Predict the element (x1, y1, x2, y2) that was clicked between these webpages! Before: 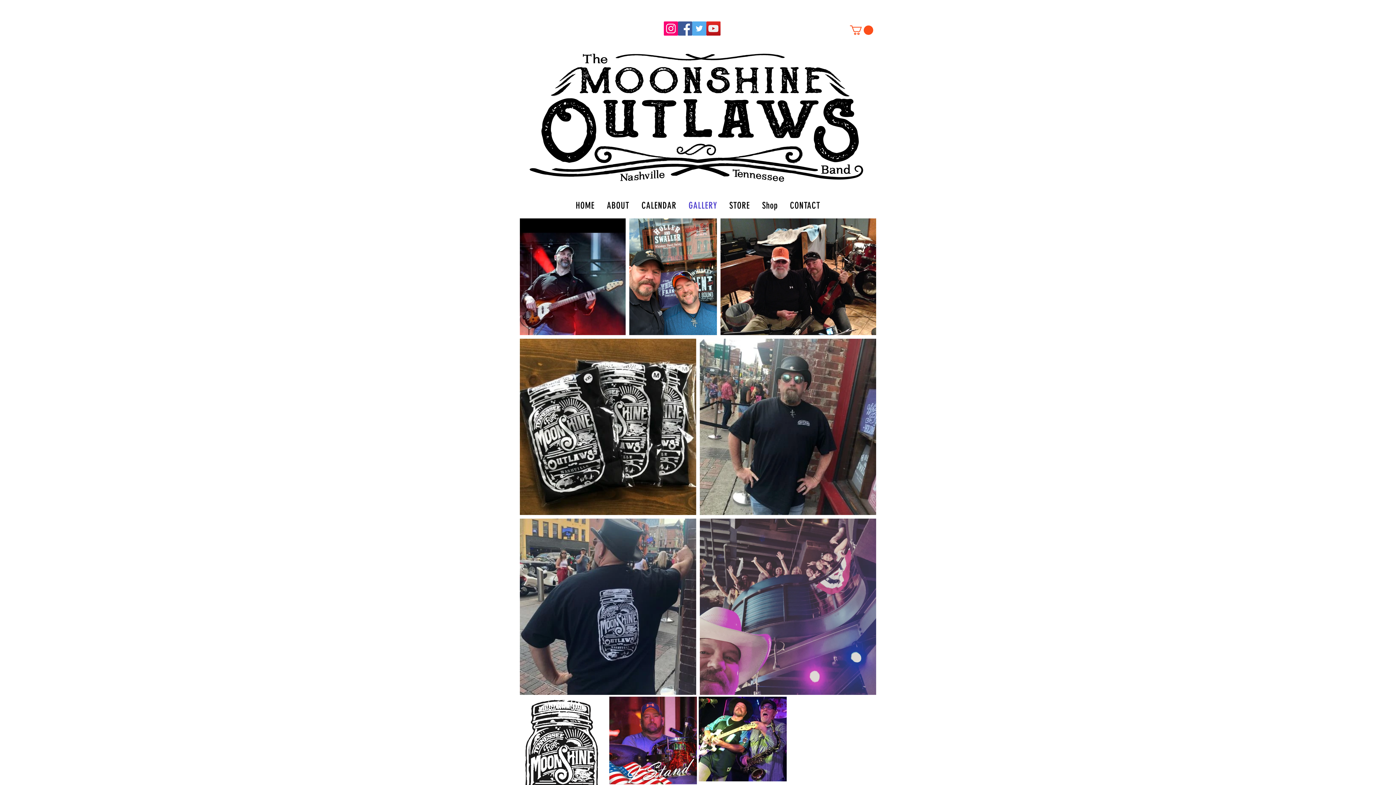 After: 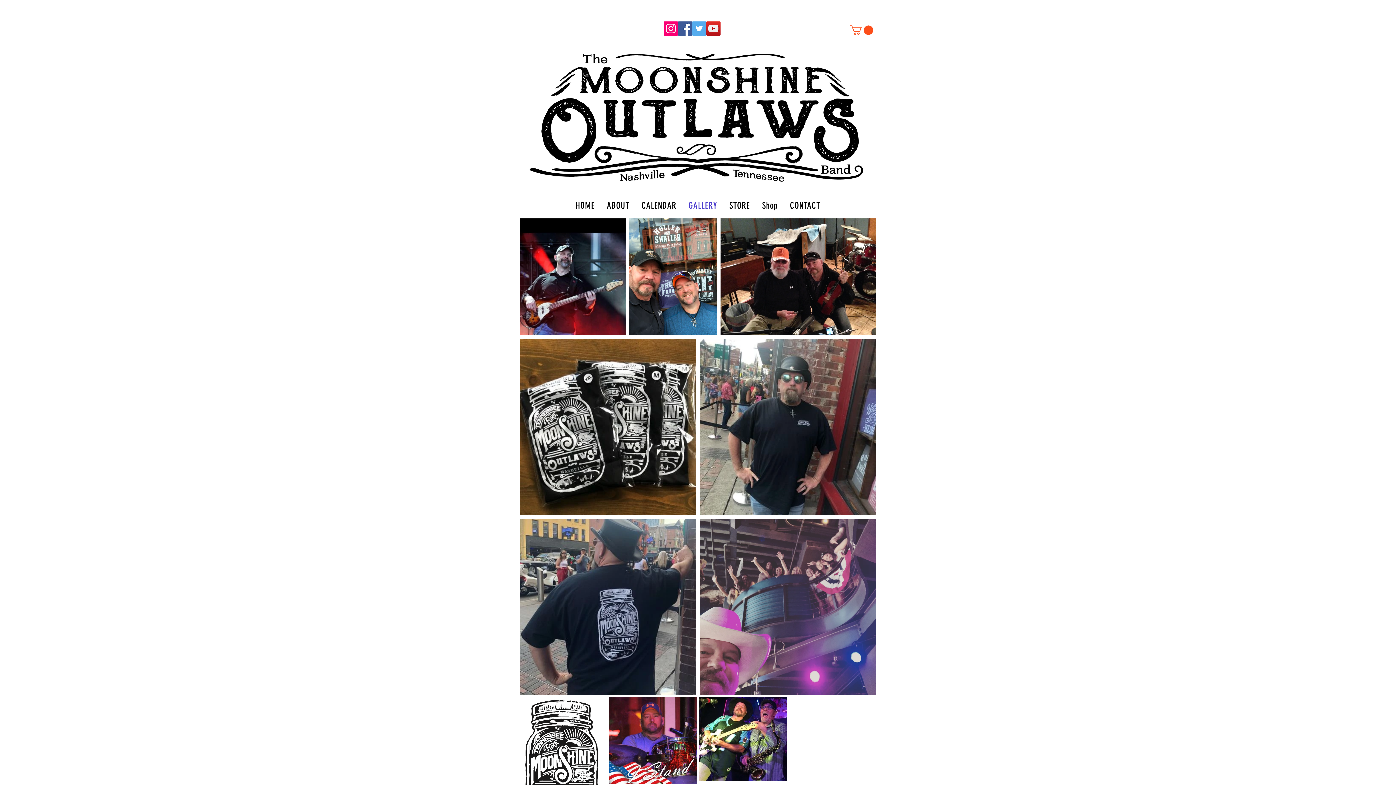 Action: label: Twitter bbox: (692, 21, 706, 35)